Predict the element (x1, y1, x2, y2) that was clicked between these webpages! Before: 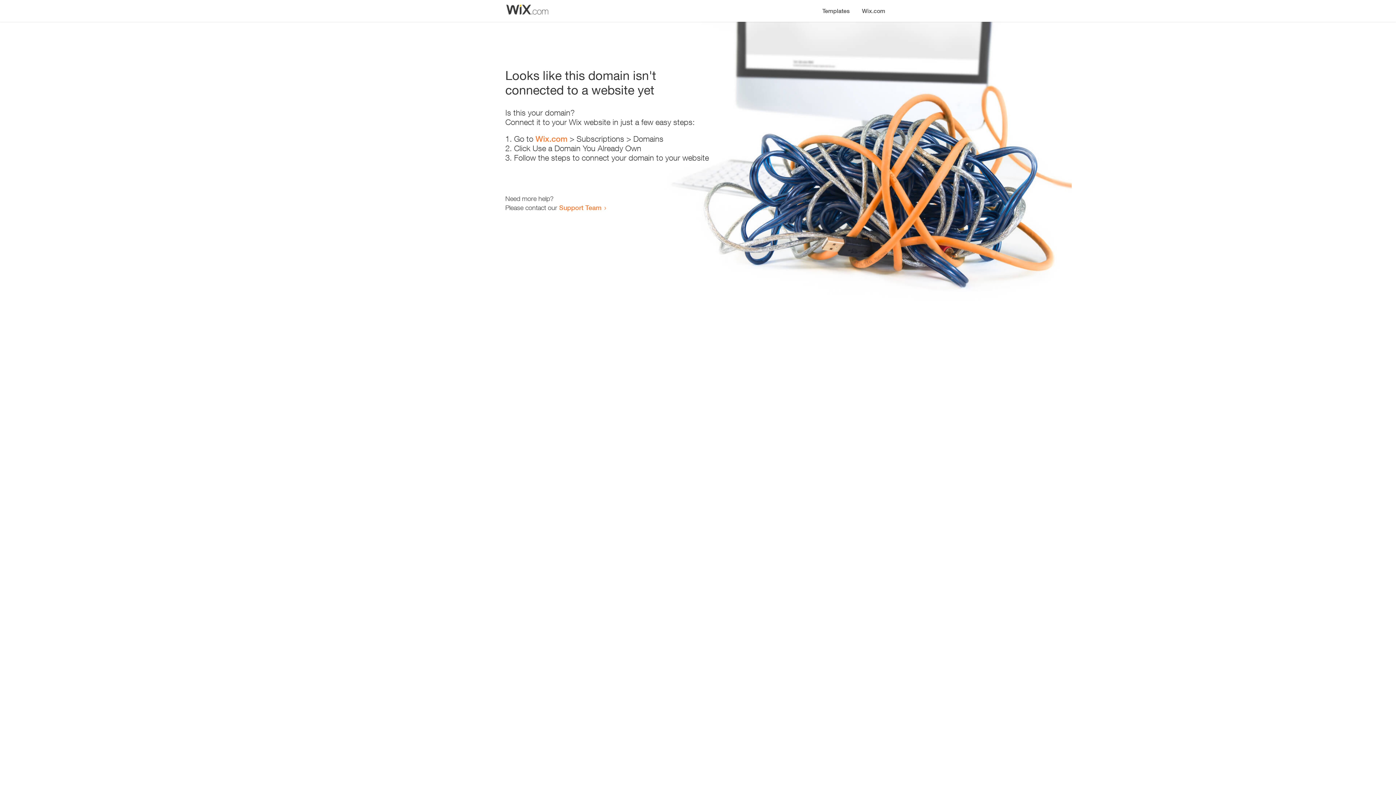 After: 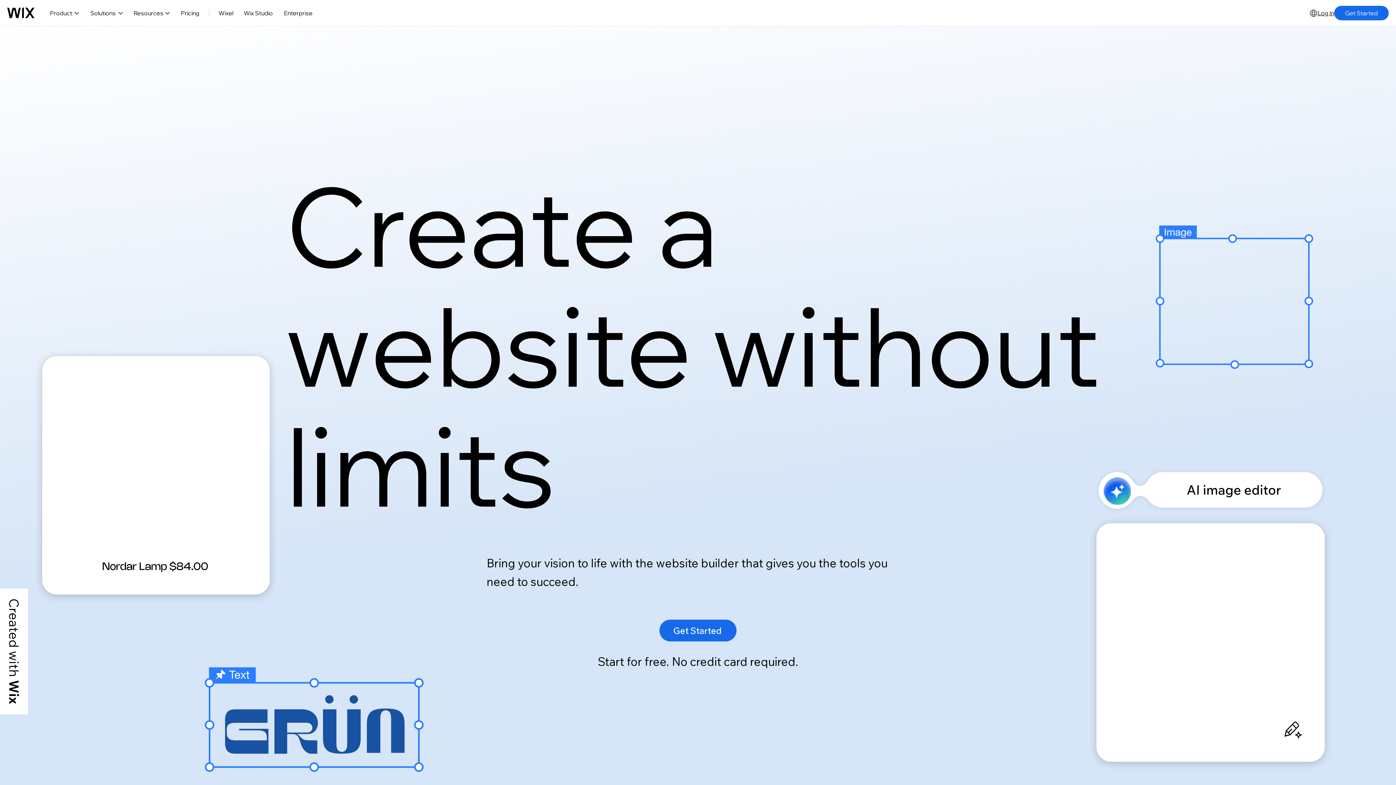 Action: bbox: (535, 134, 567, 143) label: Wix.com